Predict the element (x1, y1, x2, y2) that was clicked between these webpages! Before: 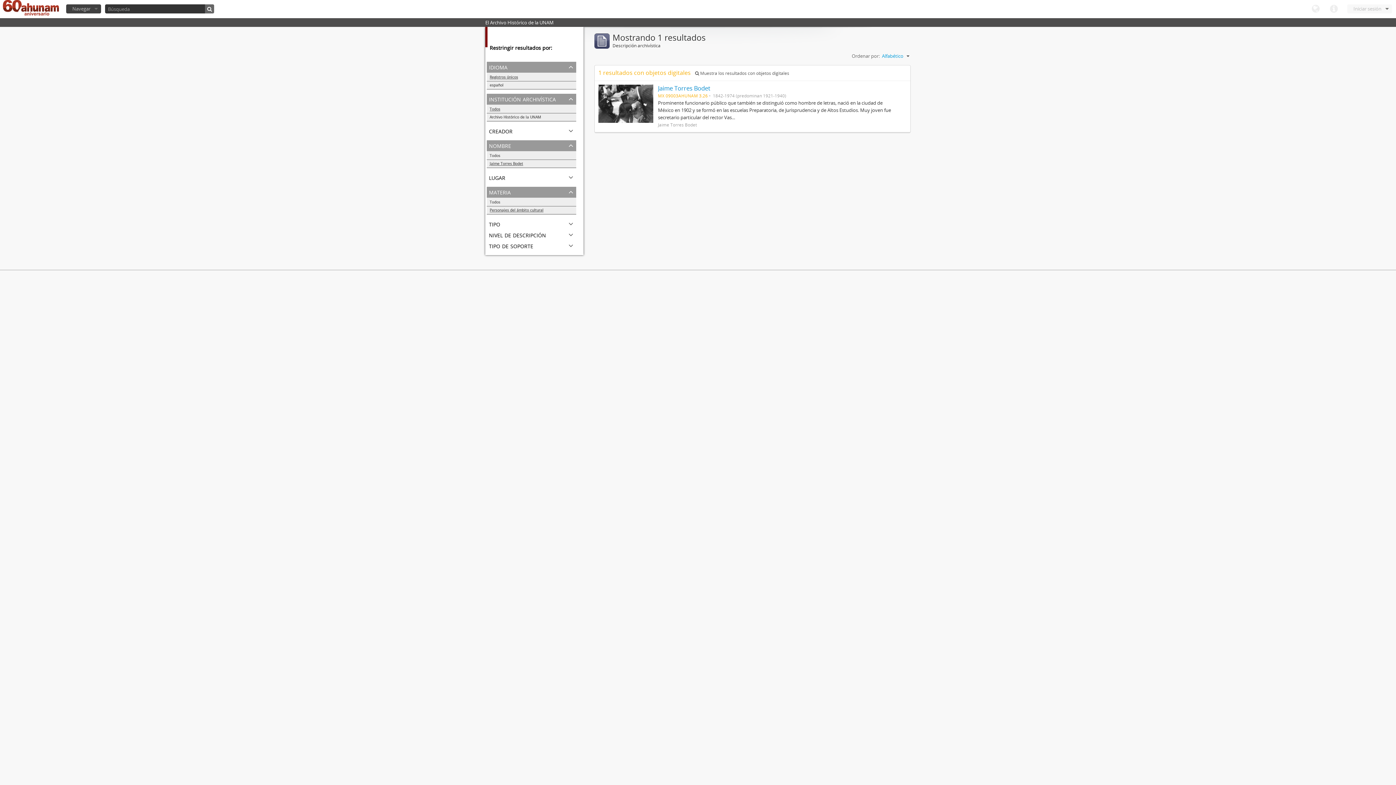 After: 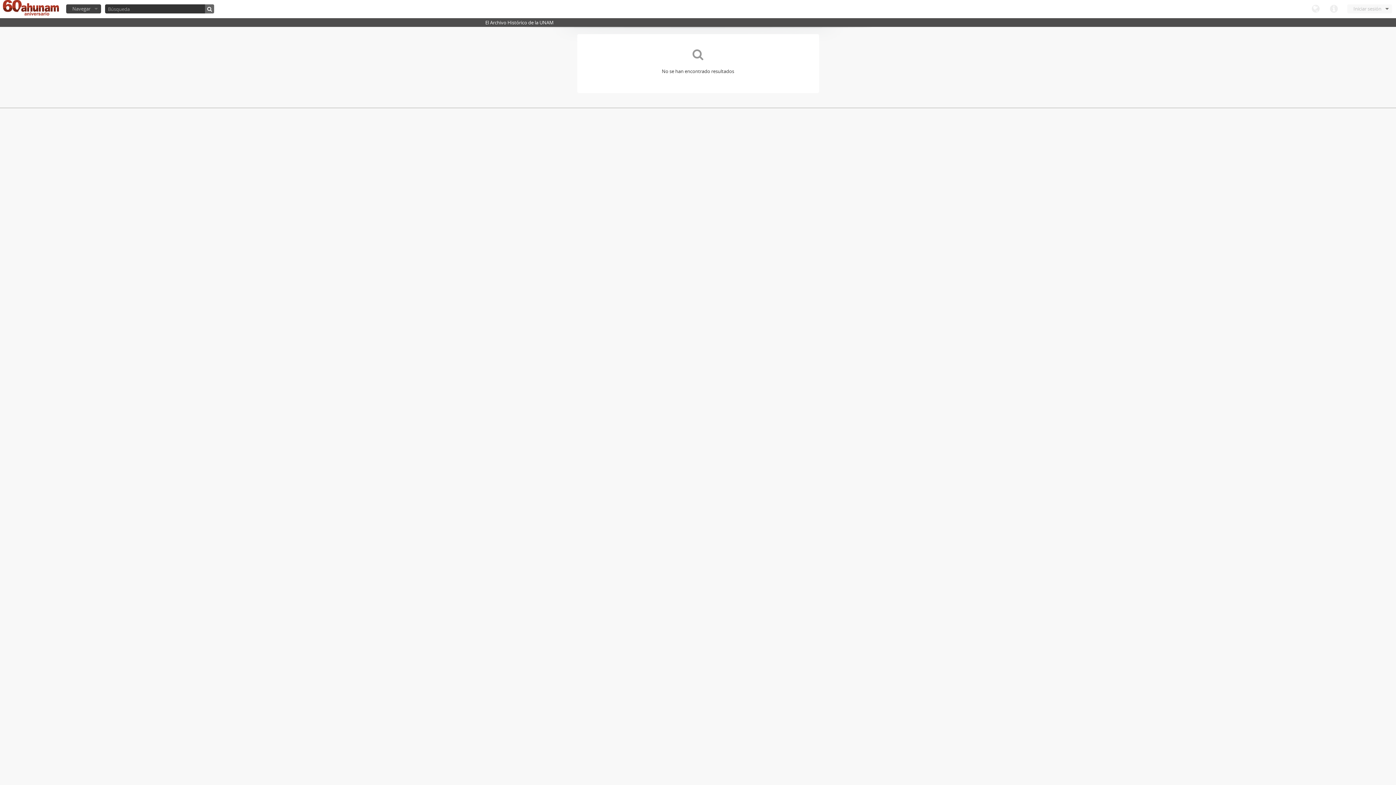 Action: bbox: (205, 4, 214, 13)